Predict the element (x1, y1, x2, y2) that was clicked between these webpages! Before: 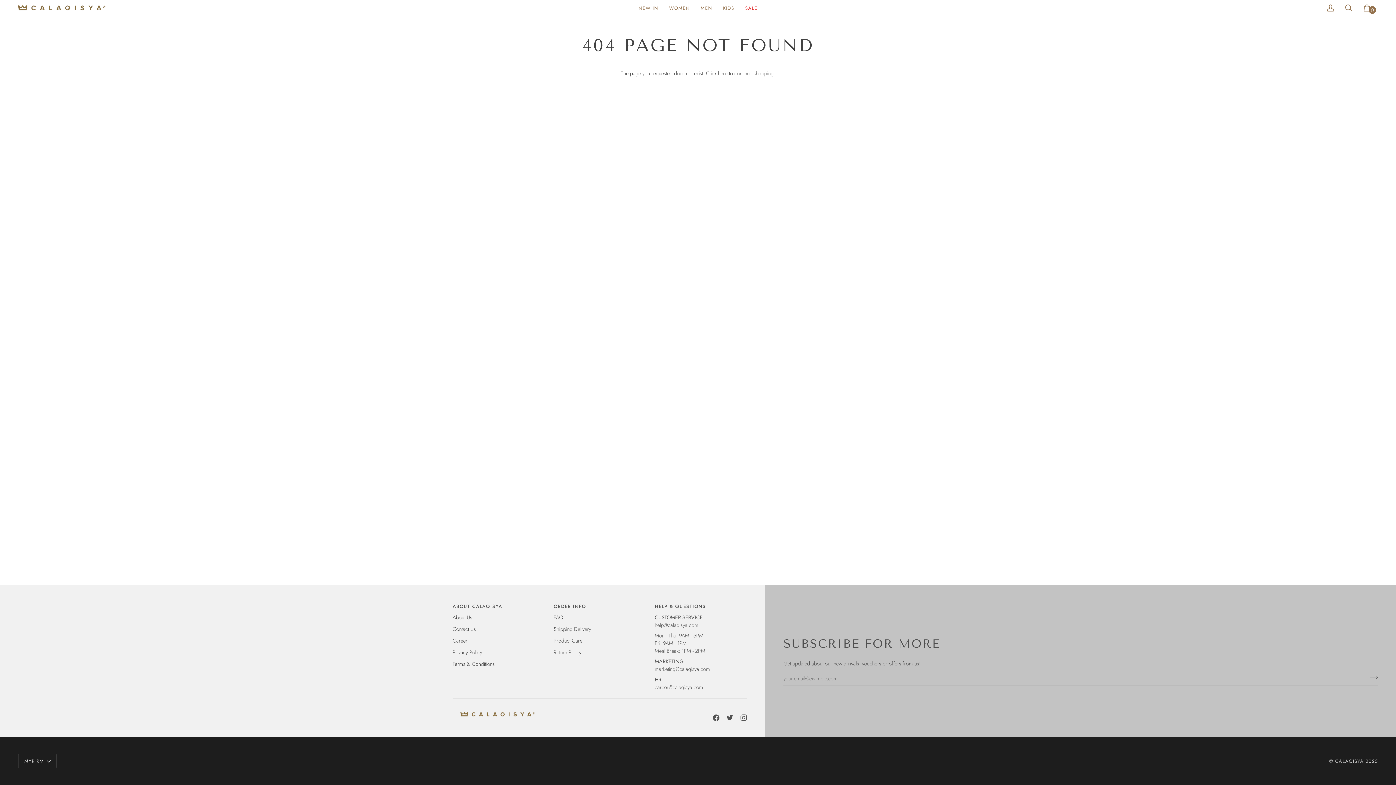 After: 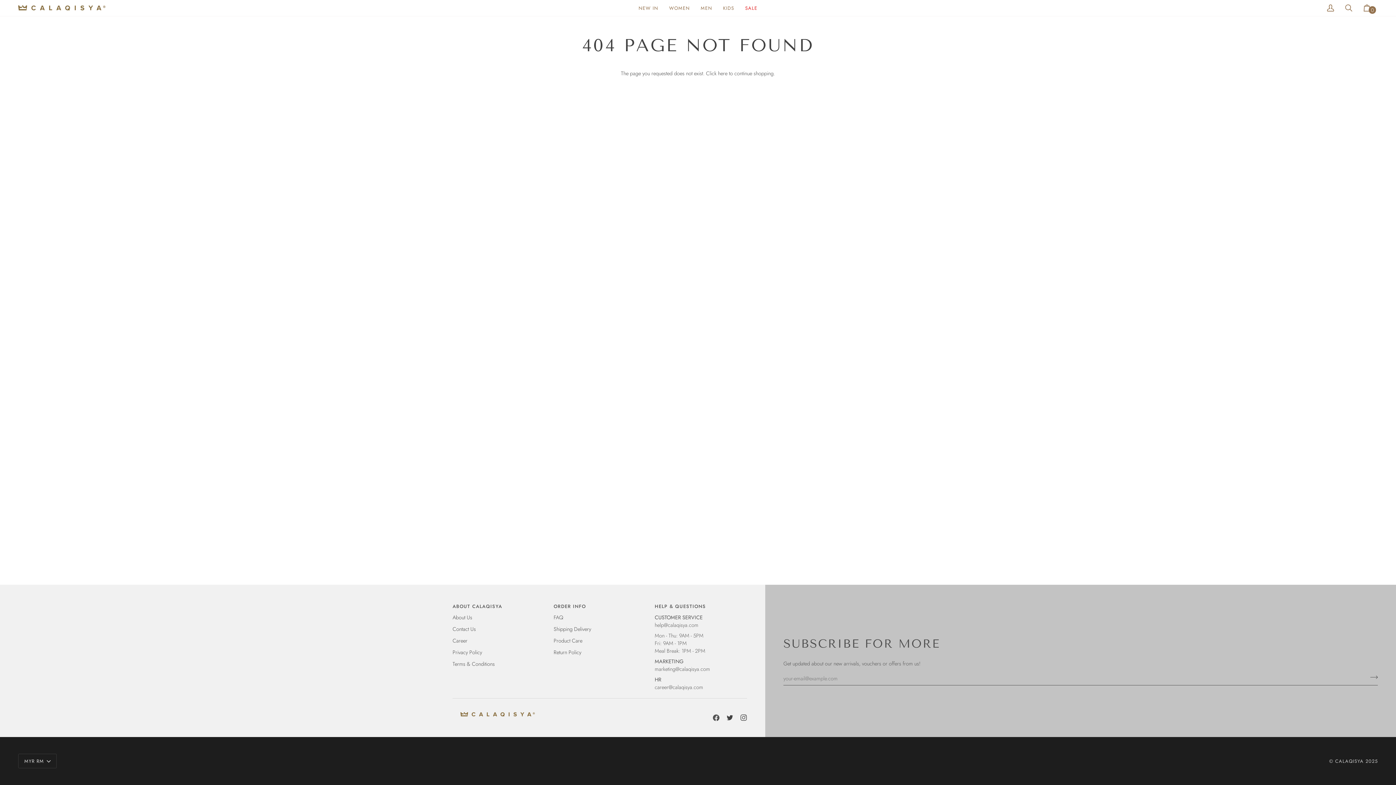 Action: bbox: (726, 714, 733, 721) label:  
Twitter